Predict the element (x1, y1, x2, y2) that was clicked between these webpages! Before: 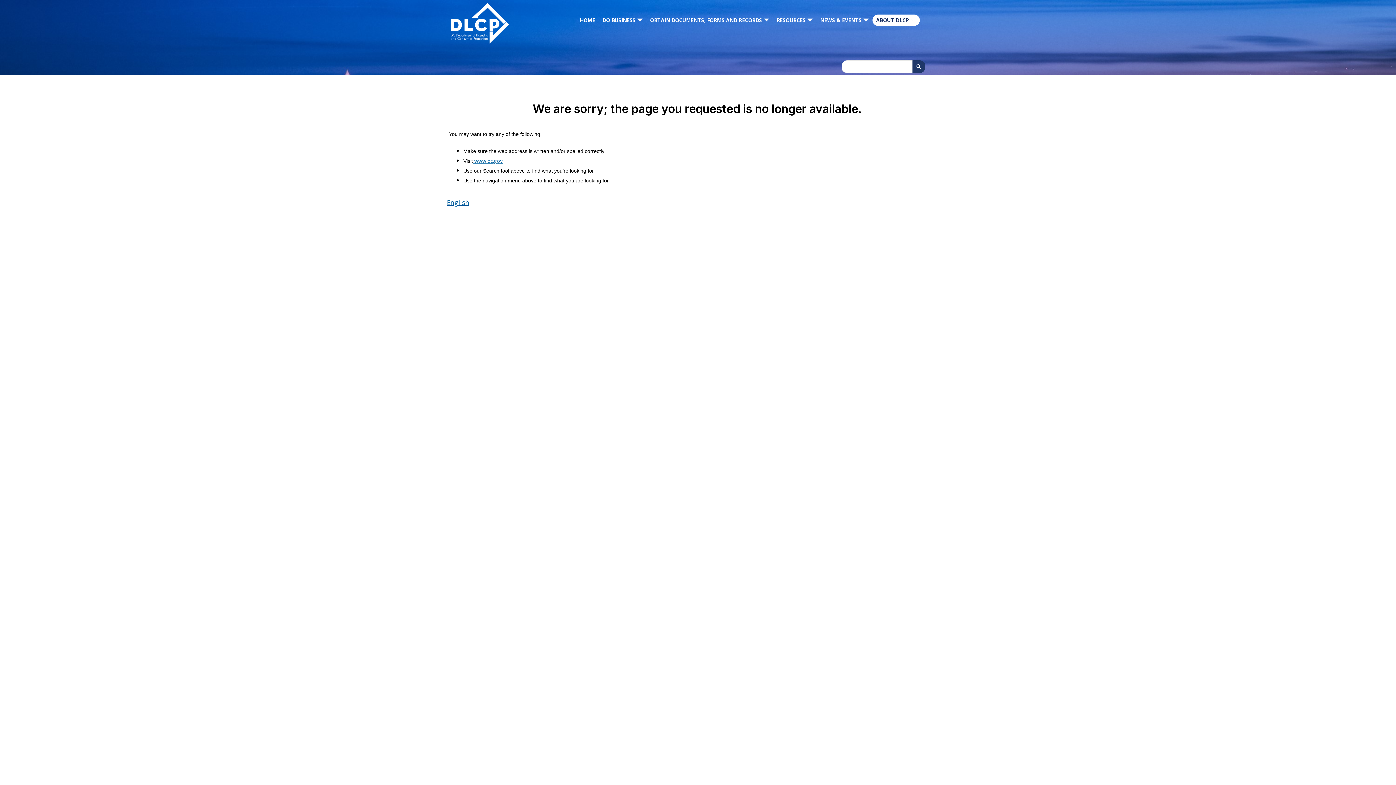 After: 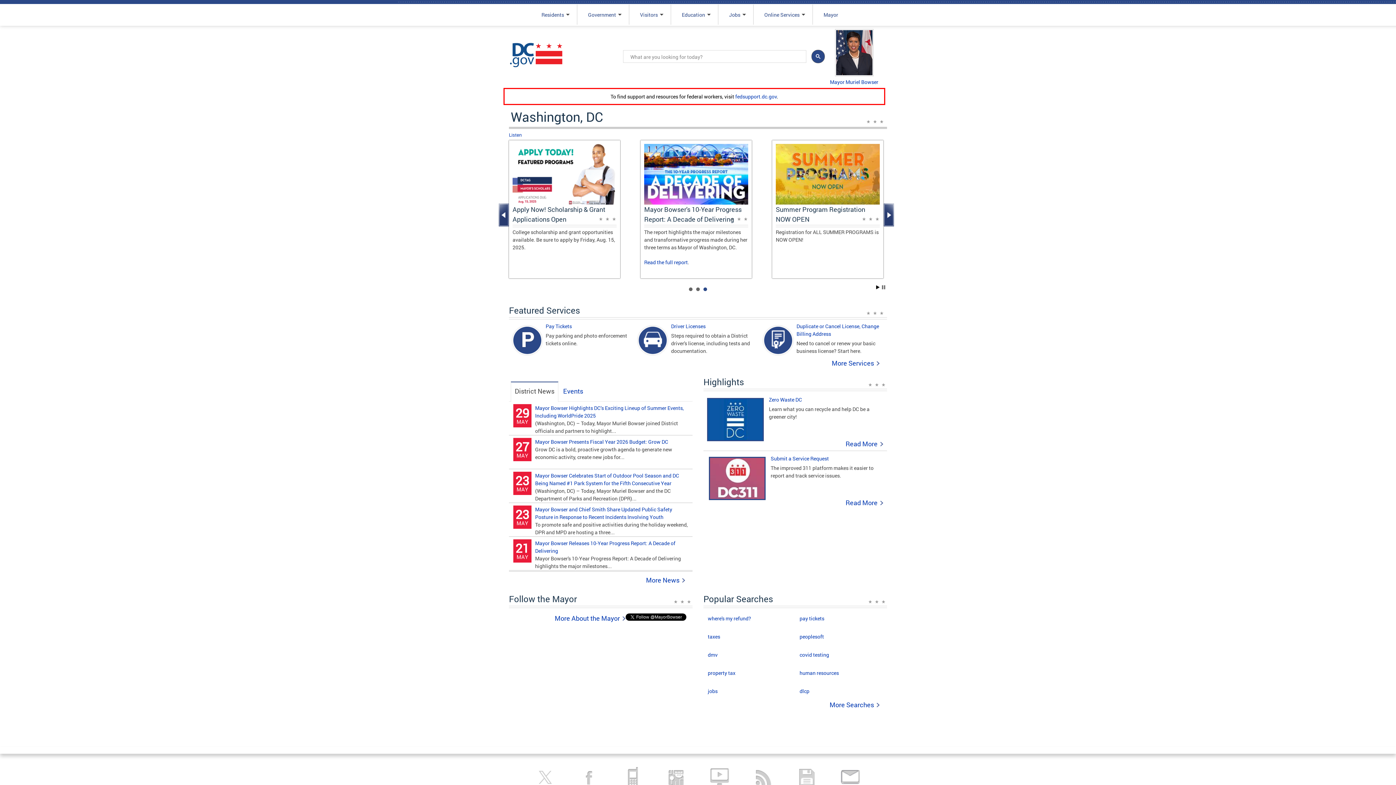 Action: bbox: (472, 157, 502, 164) label:  www.dc.gov